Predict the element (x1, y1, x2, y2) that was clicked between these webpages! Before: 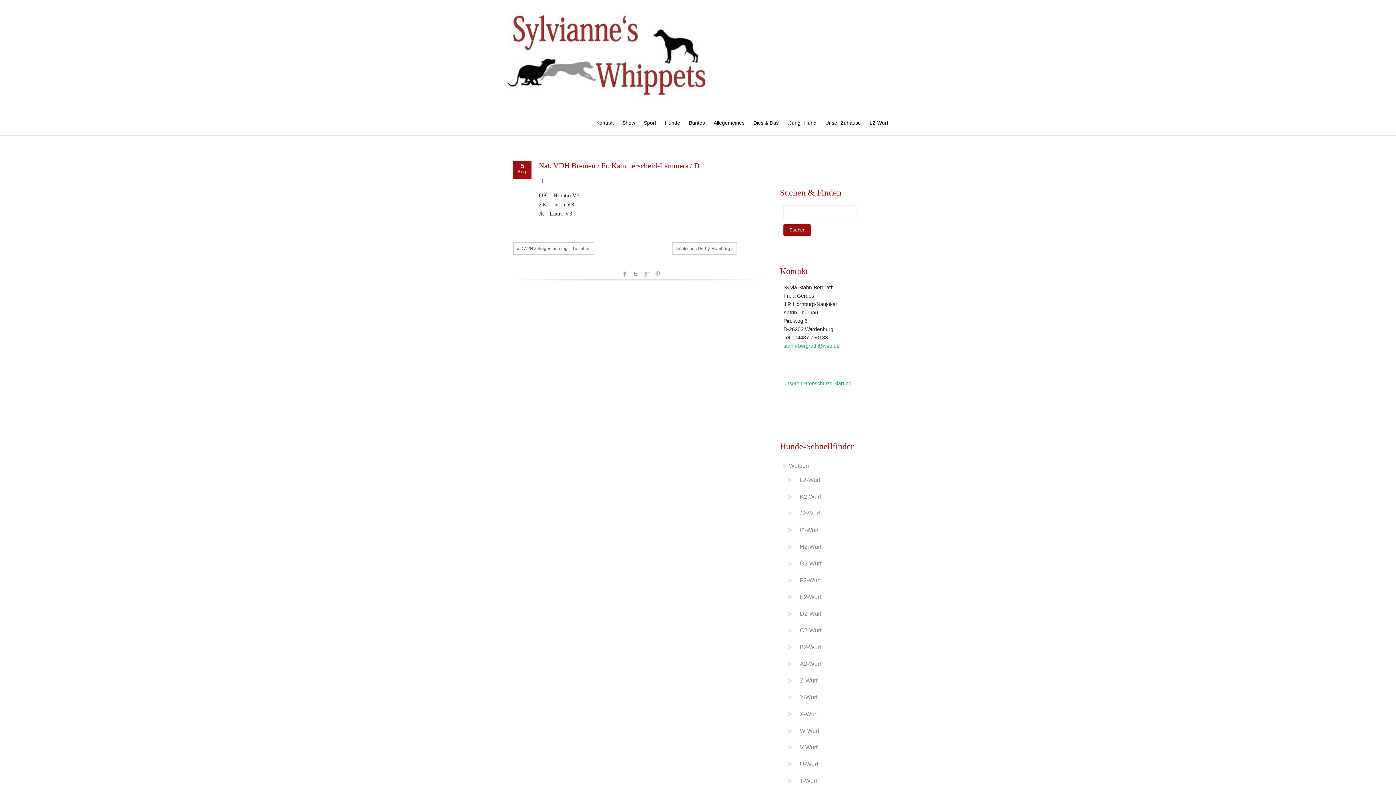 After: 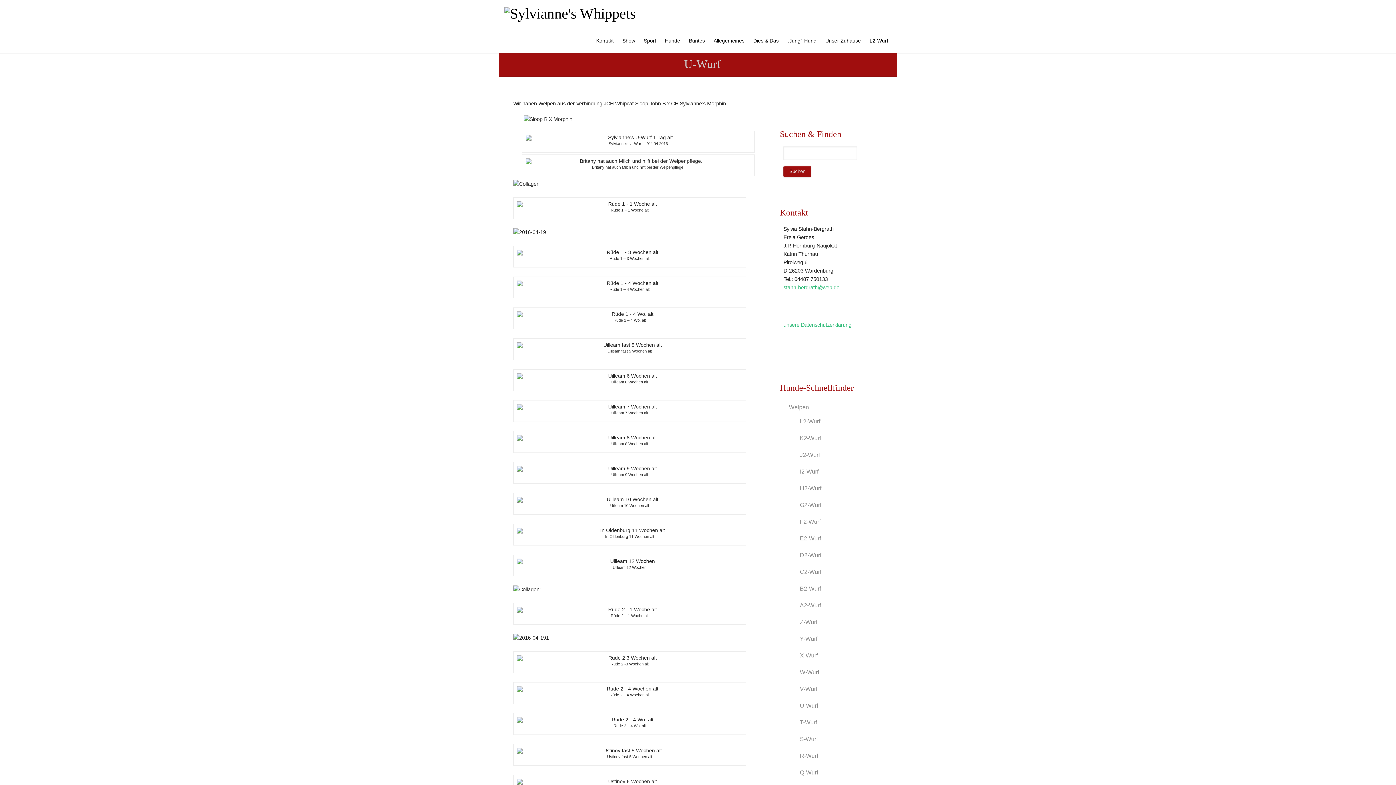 Action: label: U-Wurf bbox: (800, 761, 818, 767)